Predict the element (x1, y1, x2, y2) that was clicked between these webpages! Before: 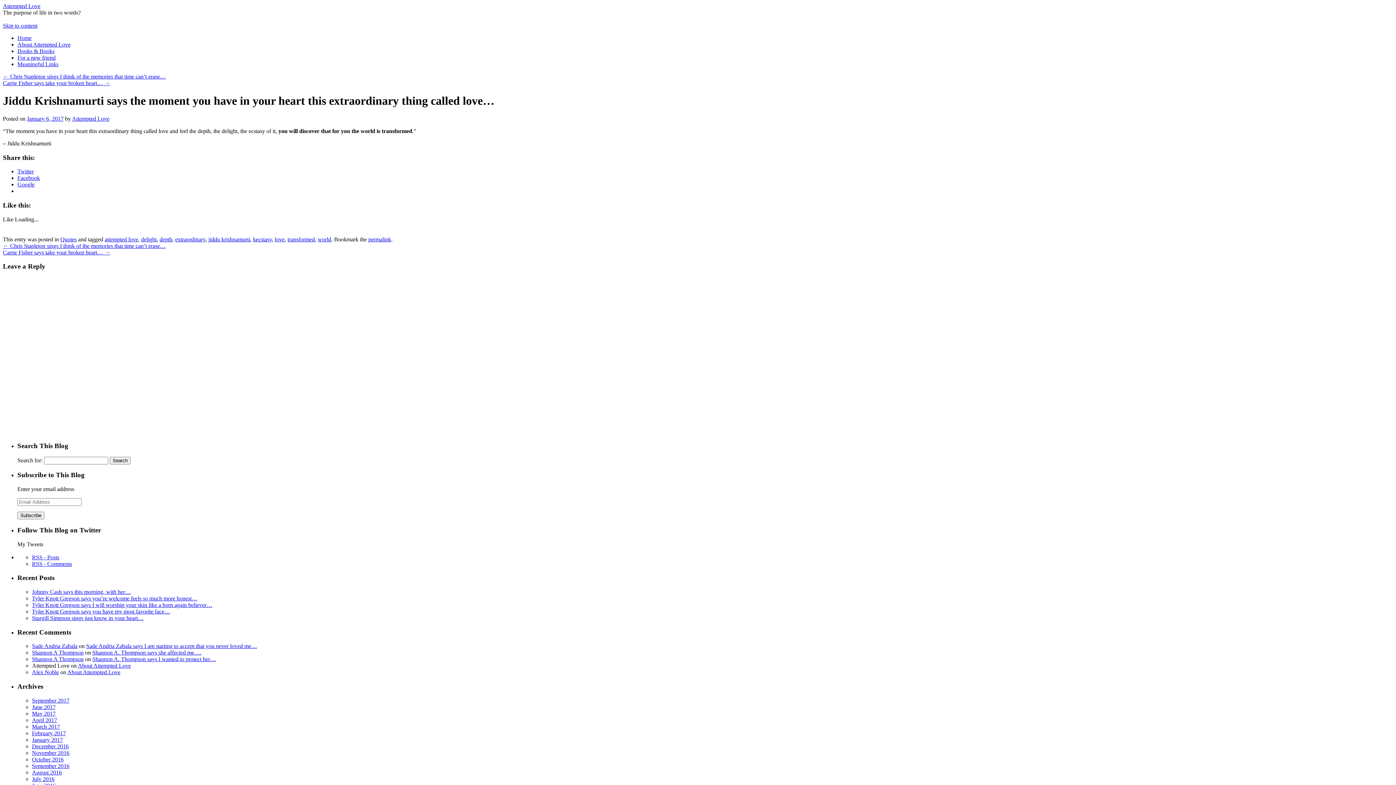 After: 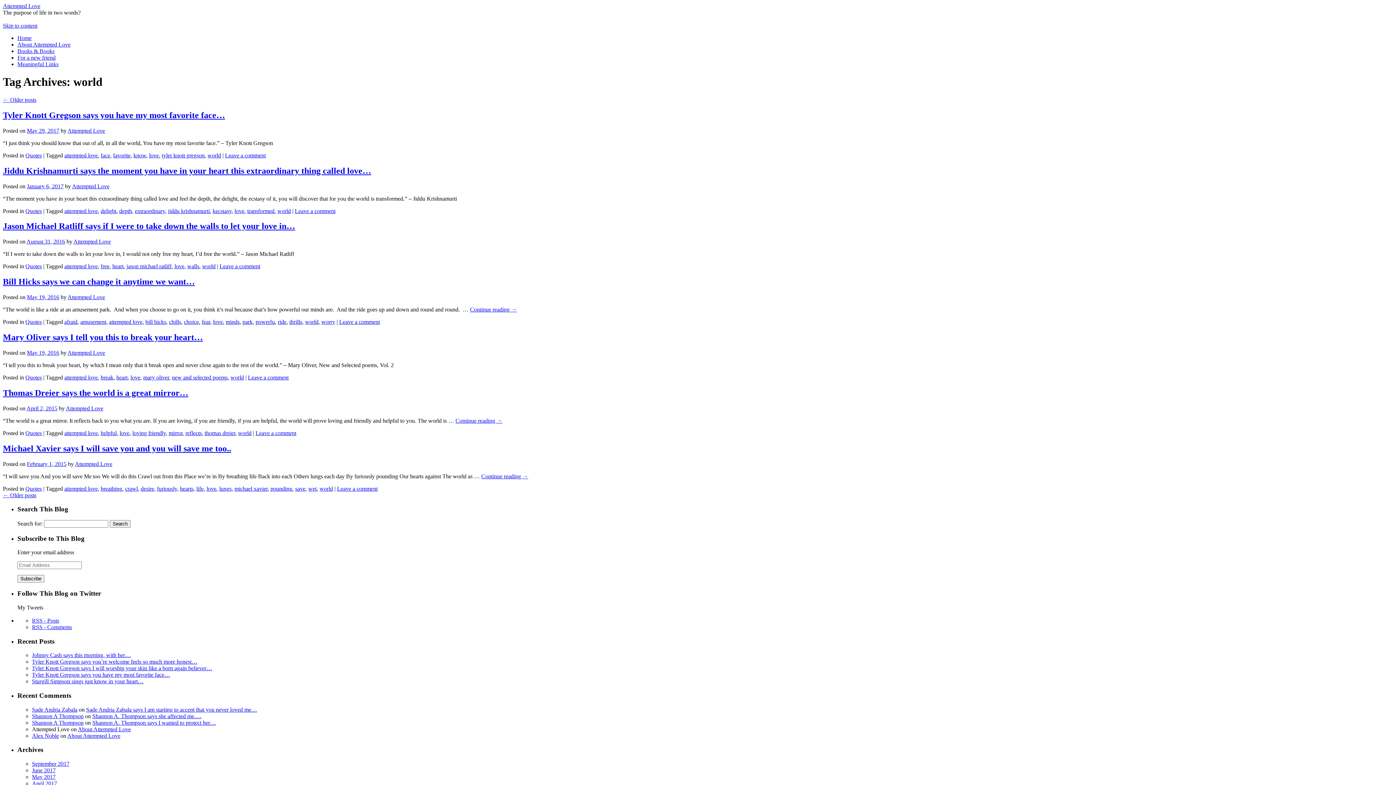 Action: bbox: (317, 236, 331, 242) label: world